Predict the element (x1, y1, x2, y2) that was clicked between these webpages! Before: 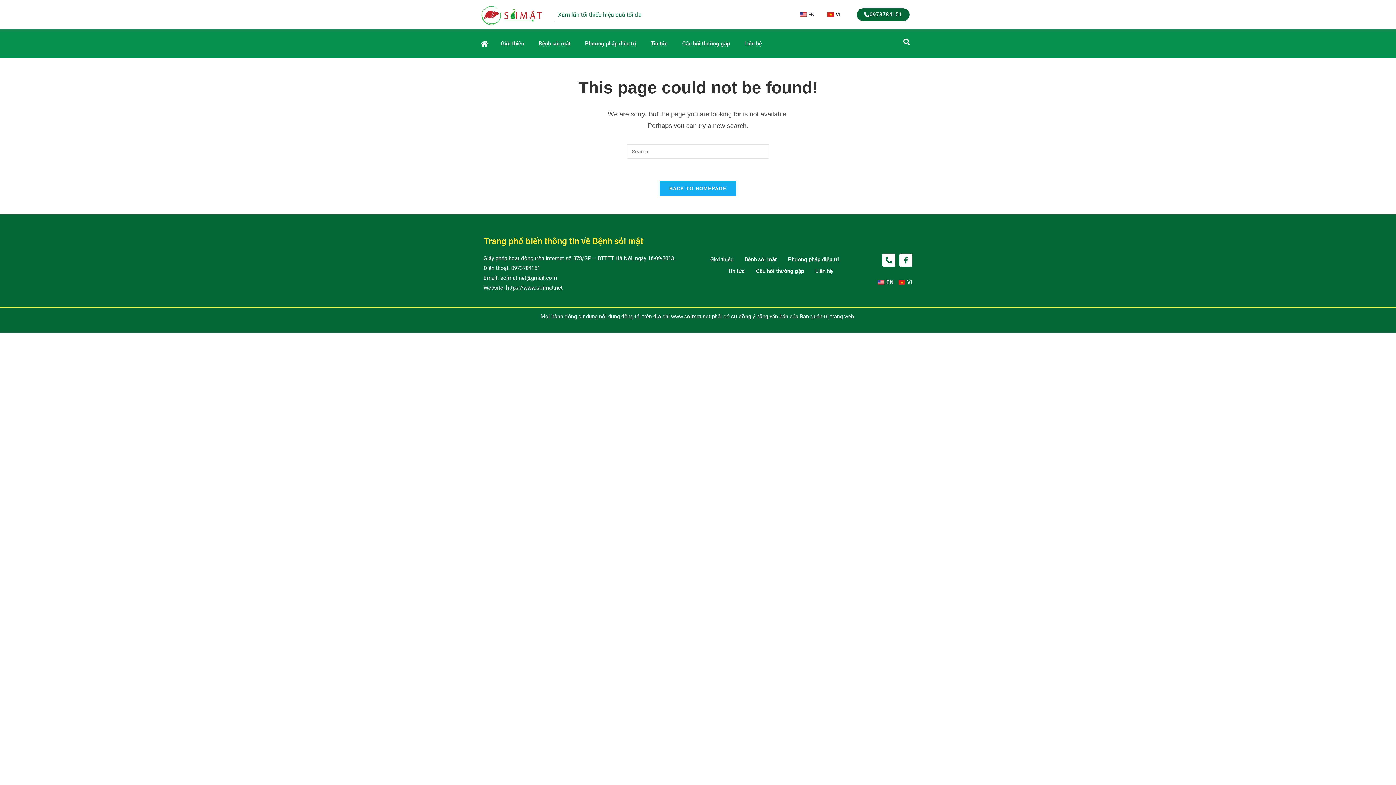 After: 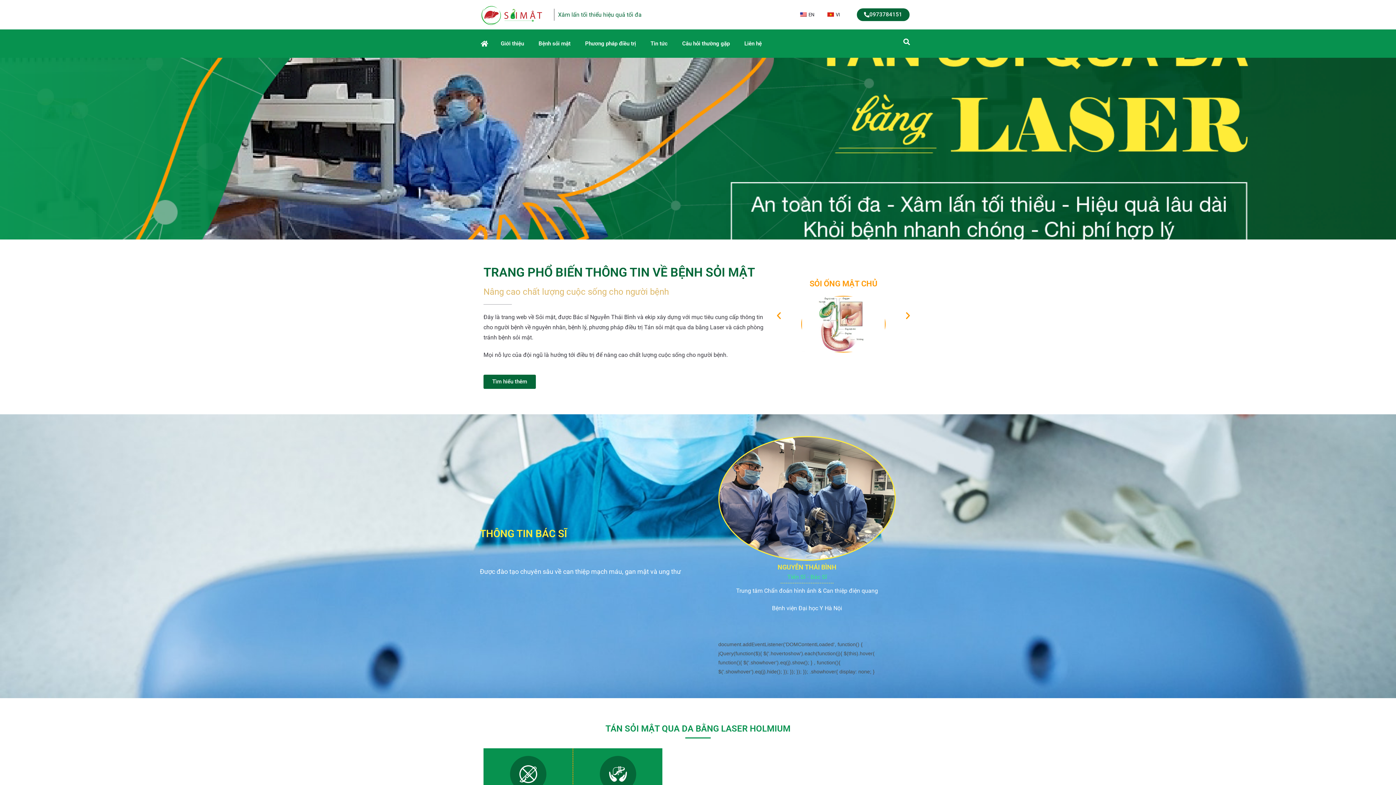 Action: bbox: (481, 40, 487, 46)